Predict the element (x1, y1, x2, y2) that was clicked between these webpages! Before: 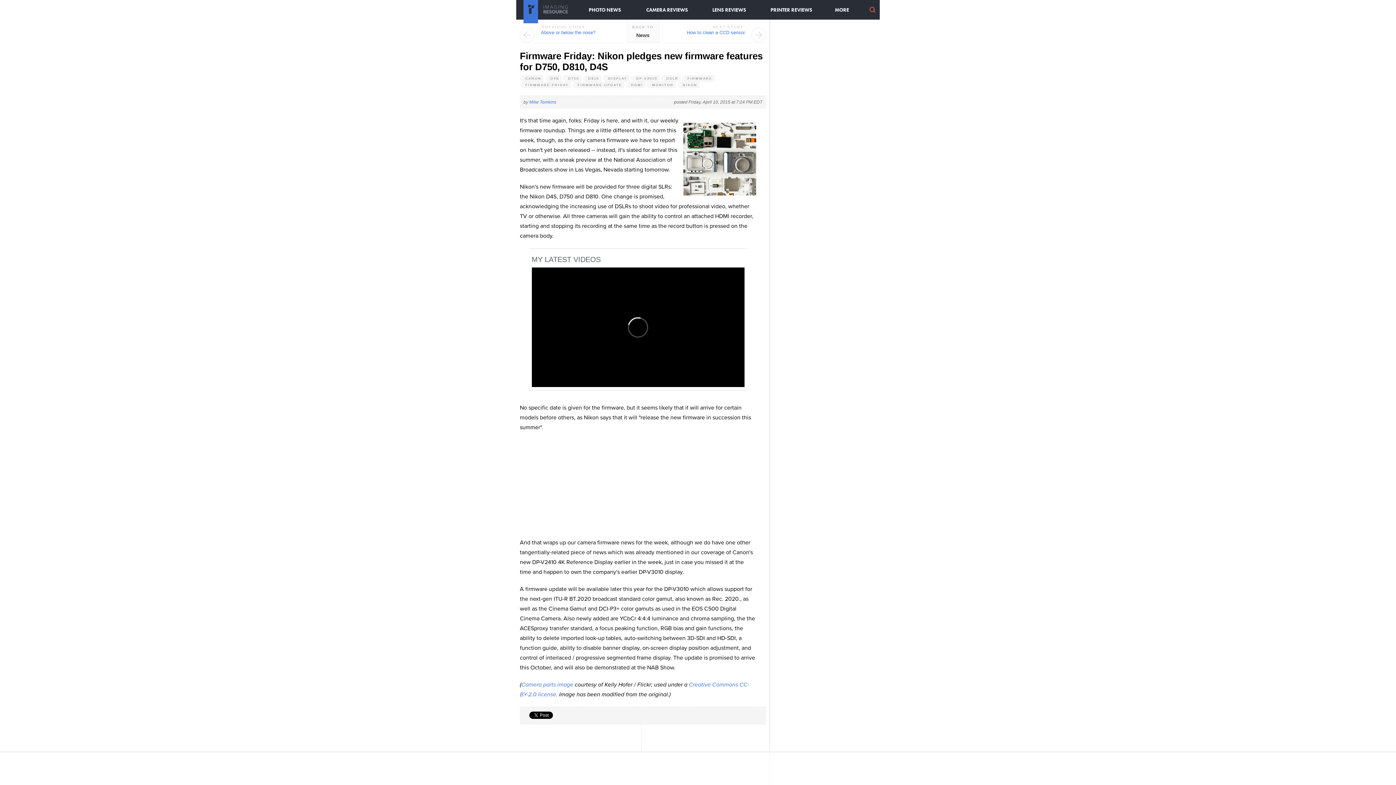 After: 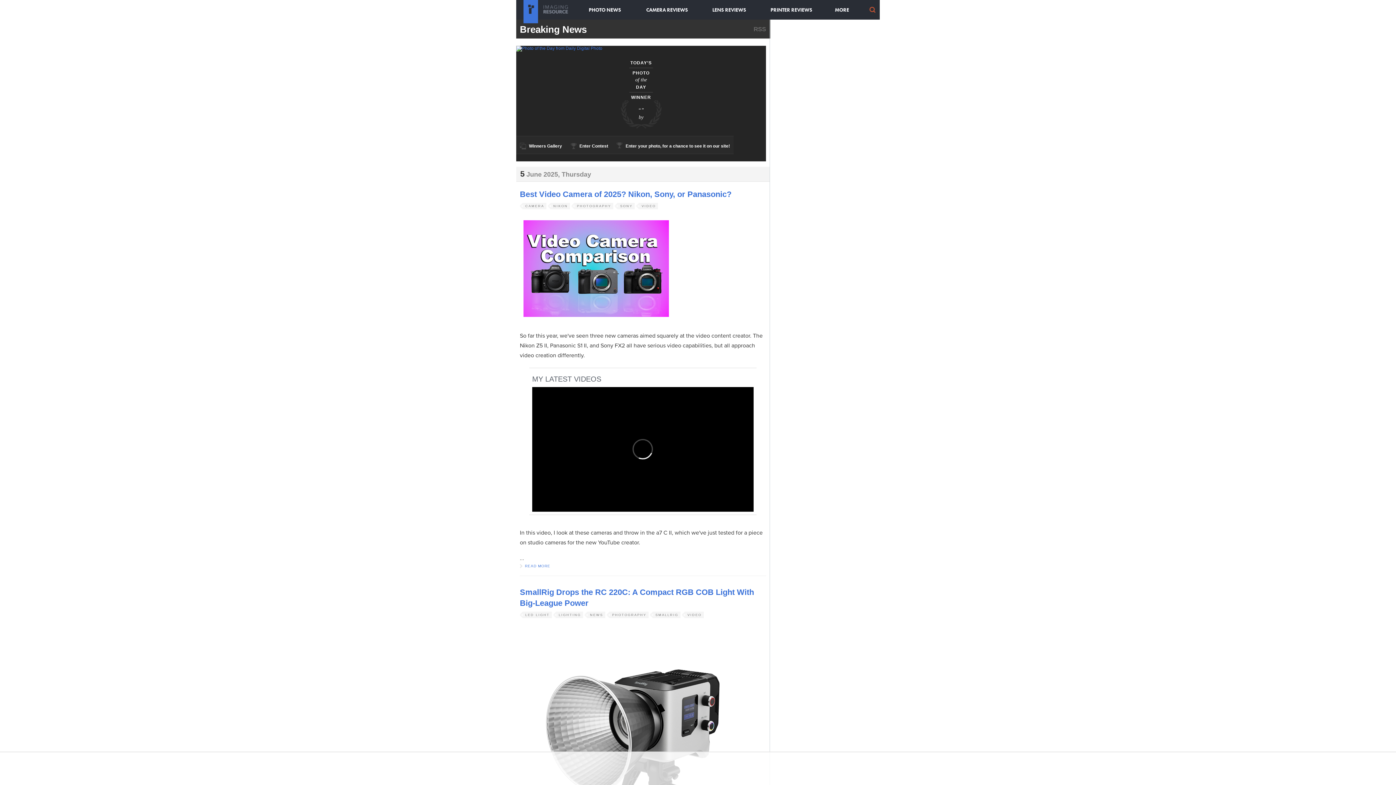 Action: label: BACK TO
News bbox: (626, 19, 659, 42)